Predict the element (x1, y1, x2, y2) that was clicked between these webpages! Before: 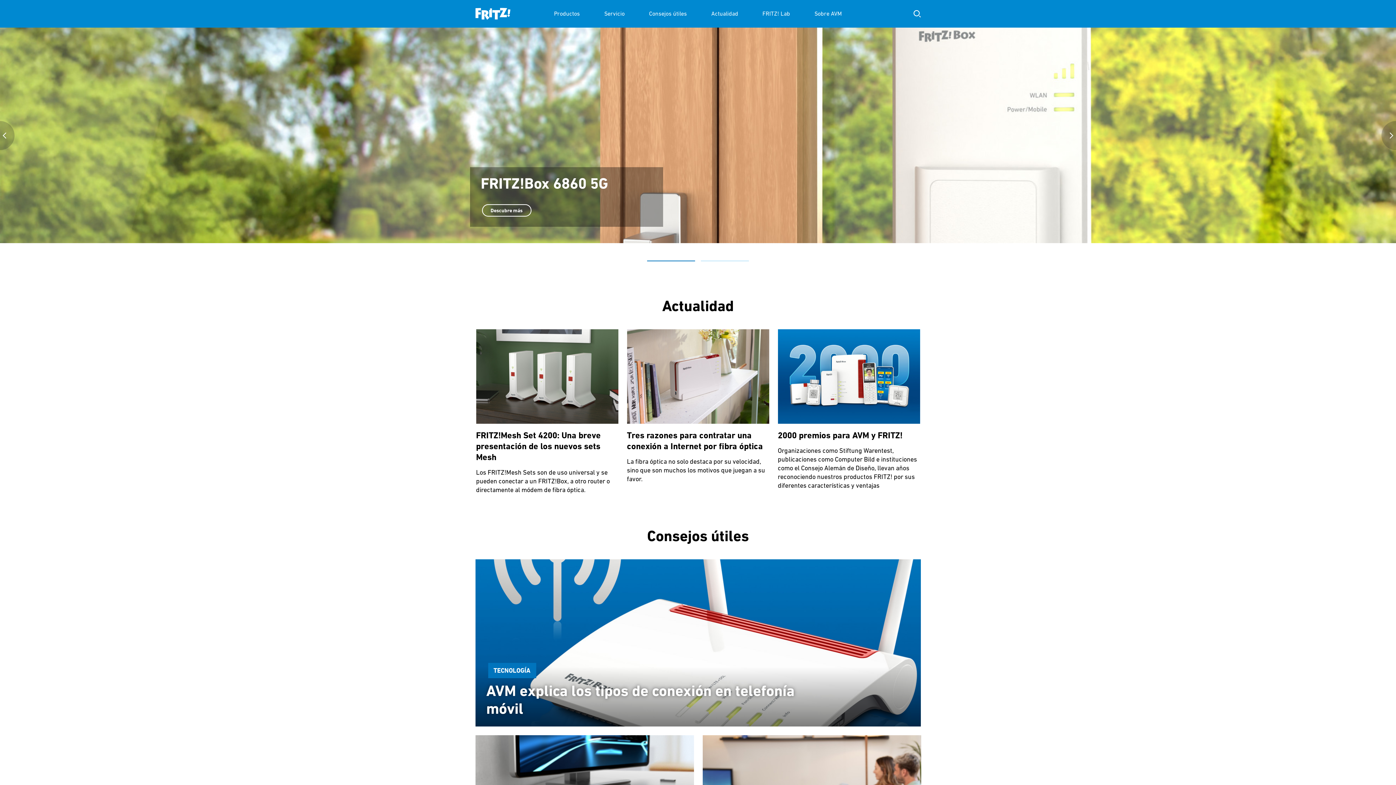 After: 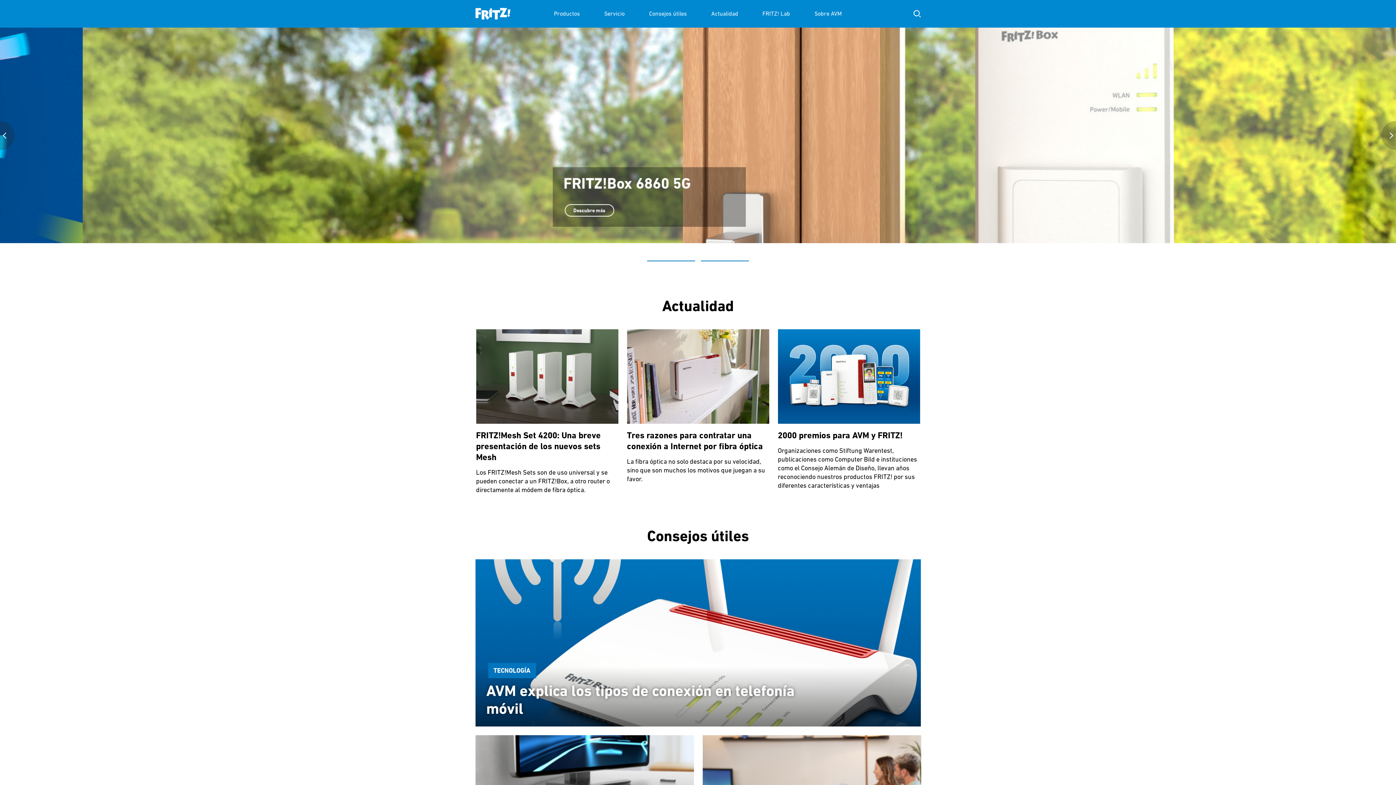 Action: label: 2 of 2 bbox: (701, 257, 749, 264)